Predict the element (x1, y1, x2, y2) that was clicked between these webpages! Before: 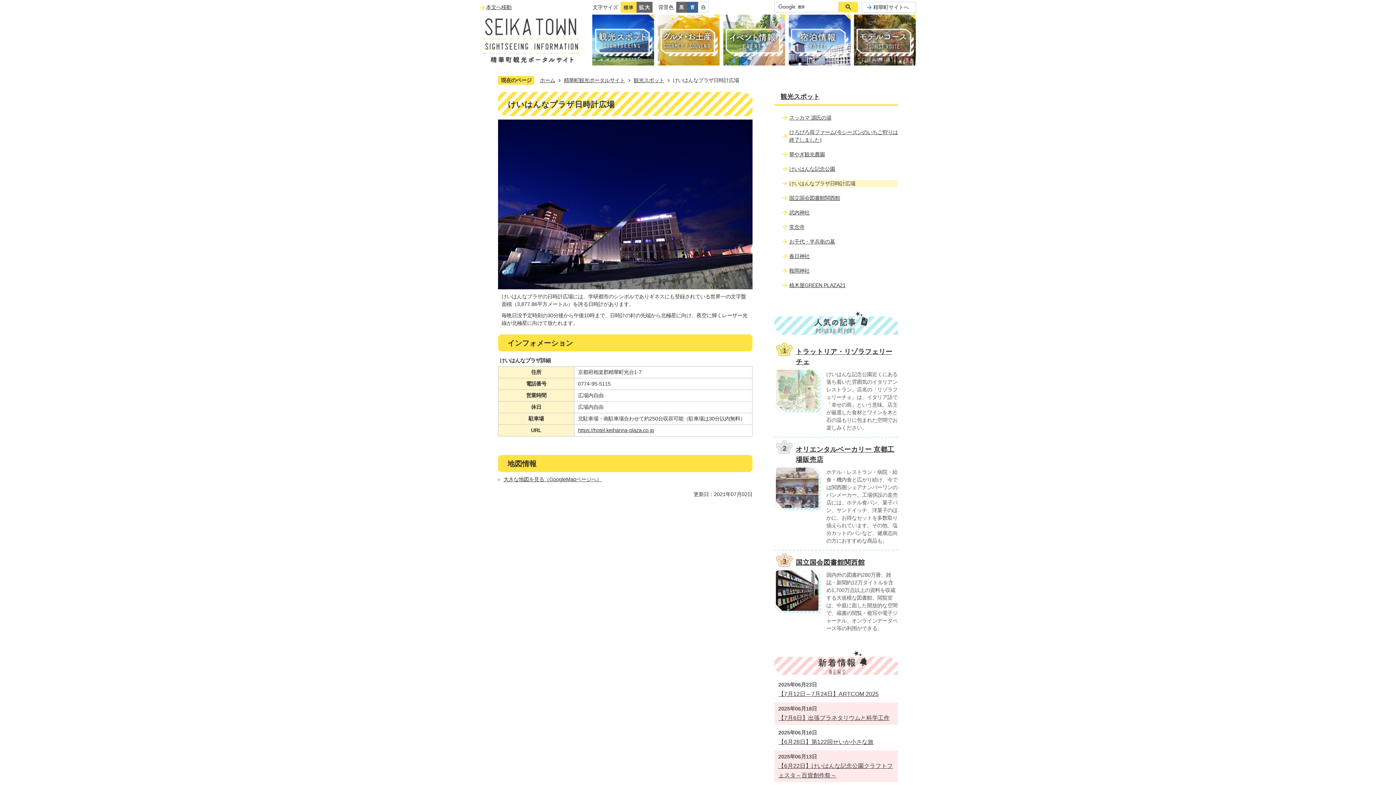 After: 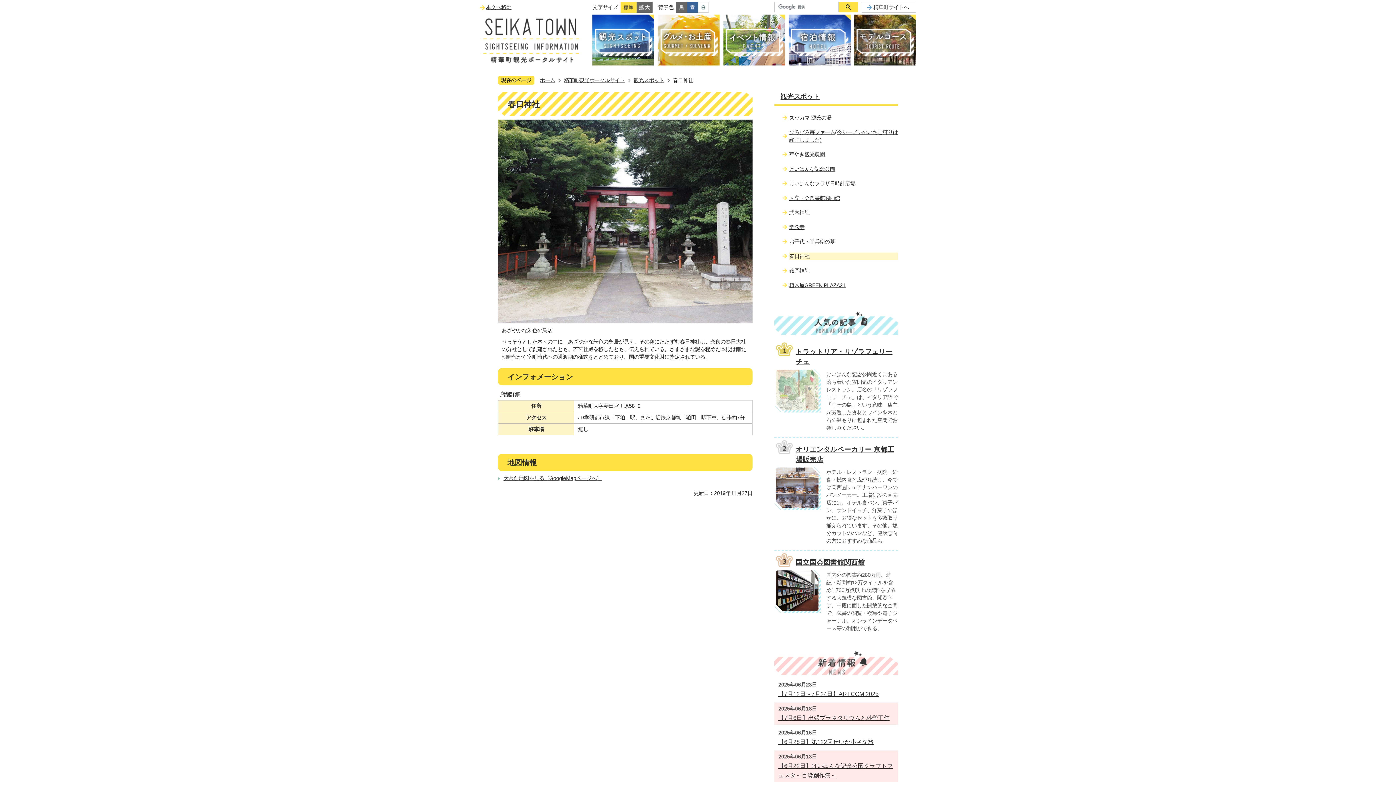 Action: bbox: (789, 253, 809, 259) label: 春日神社